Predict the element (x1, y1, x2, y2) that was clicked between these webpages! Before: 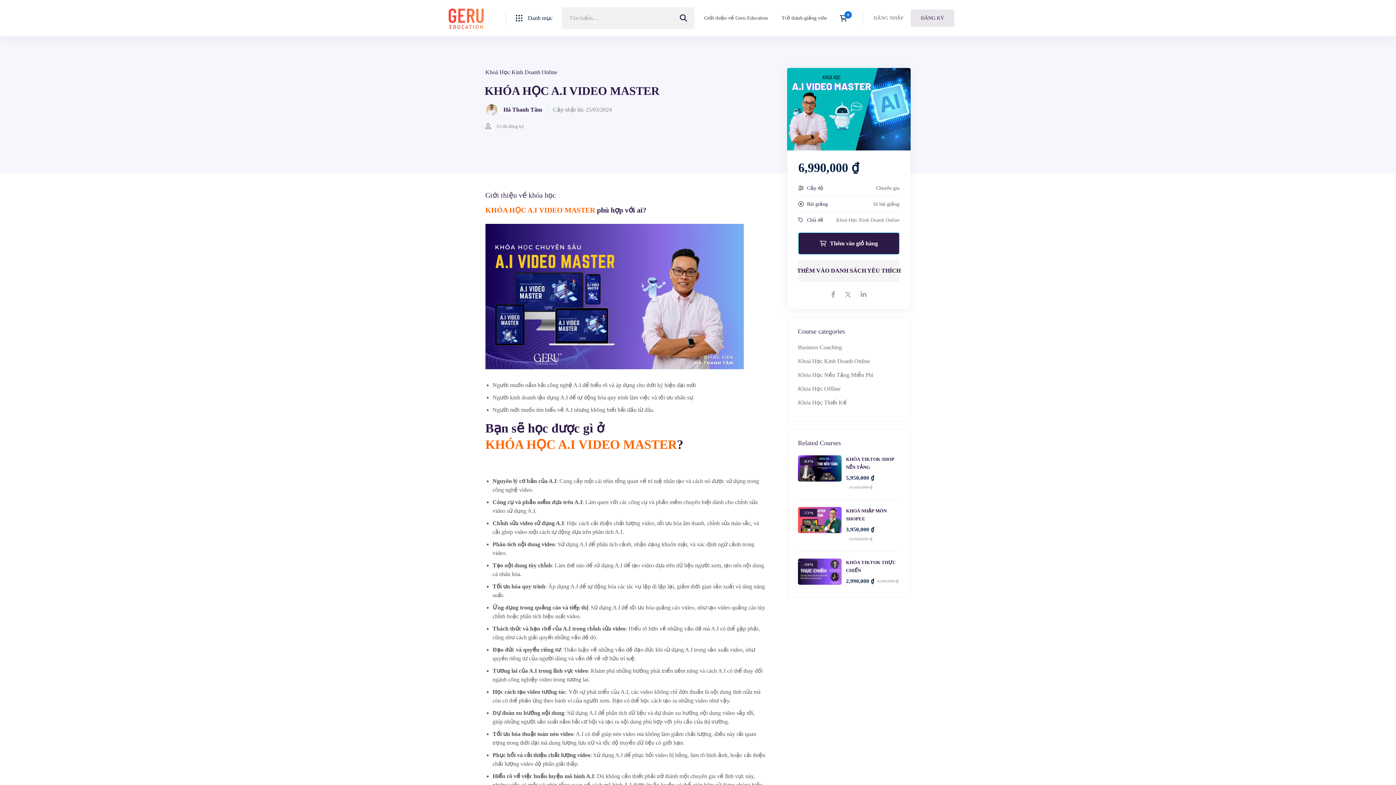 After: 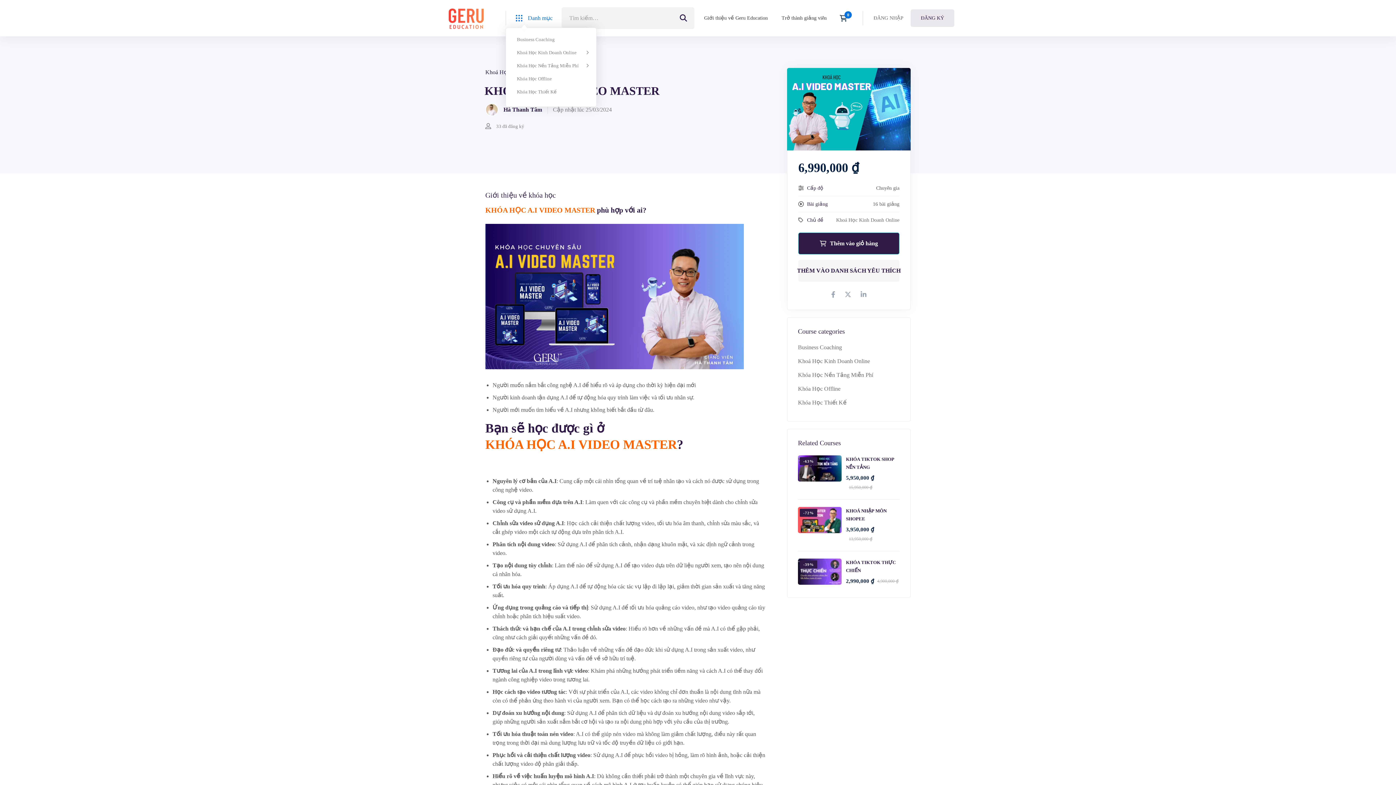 Action: bbox: (516, 12, 552, 24) label: Danh mục